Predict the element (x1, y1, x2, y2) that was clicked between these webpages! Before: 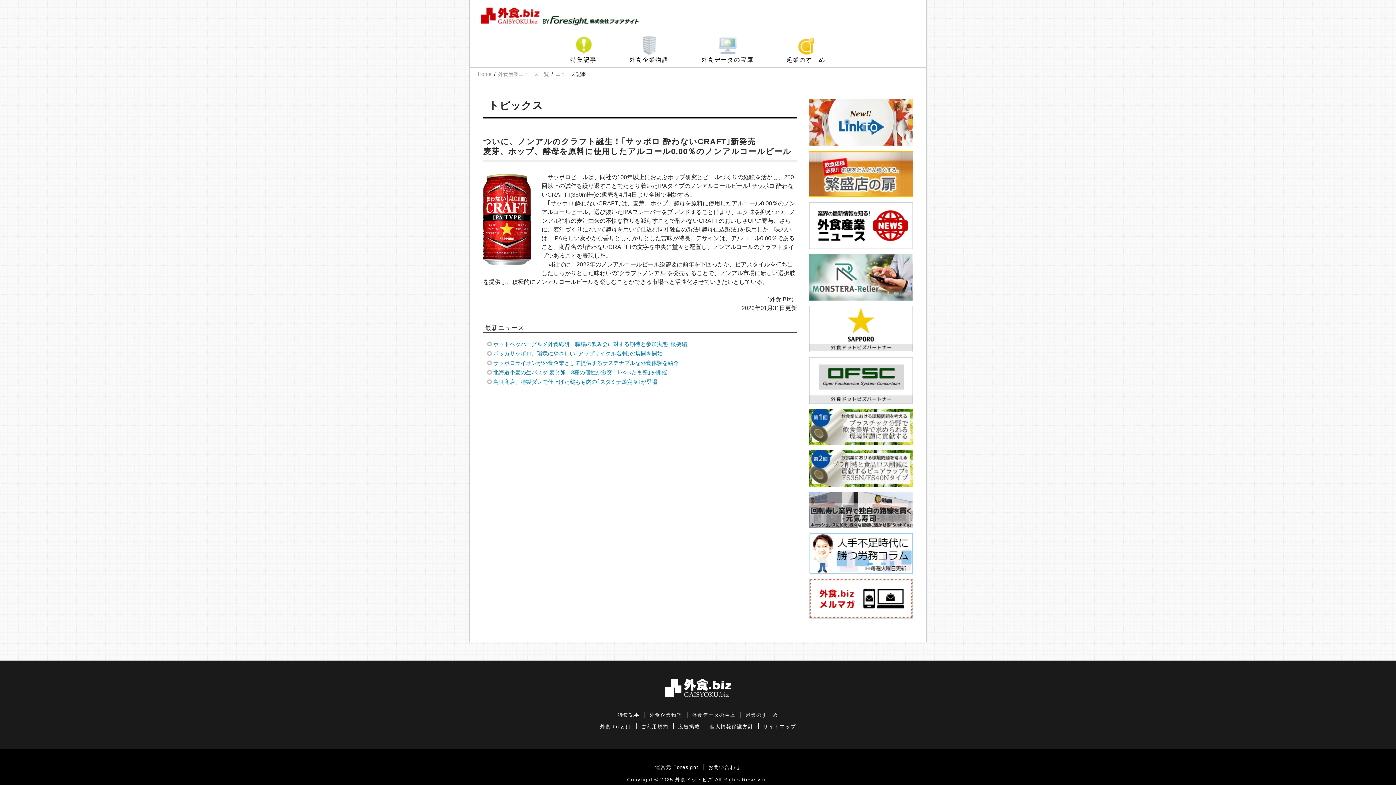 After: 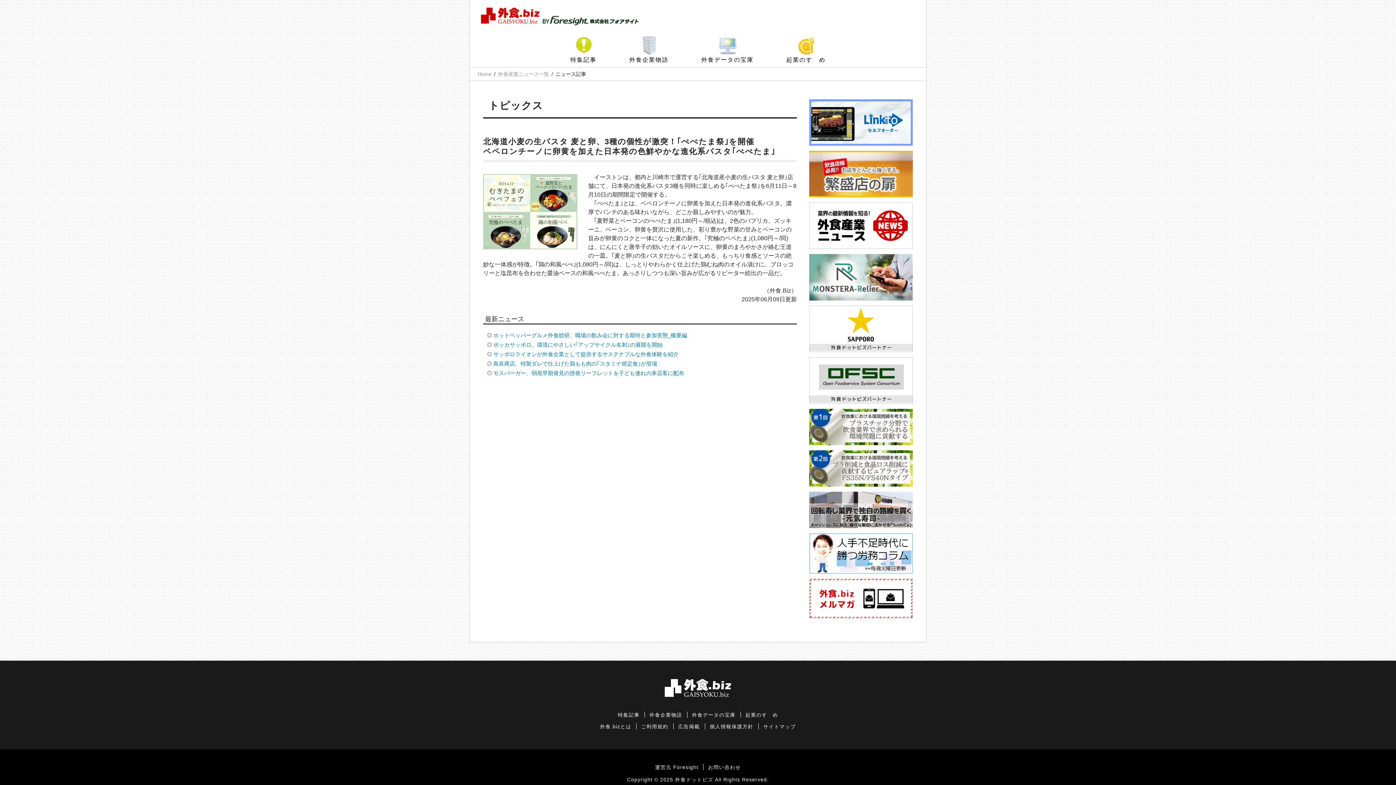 Action: label: 北海道小麦の生パスタ 麦と卵、3種の個性が激突！｢ぺぺたま祭｣を開催 bbox: (493, 369, 667, 375)